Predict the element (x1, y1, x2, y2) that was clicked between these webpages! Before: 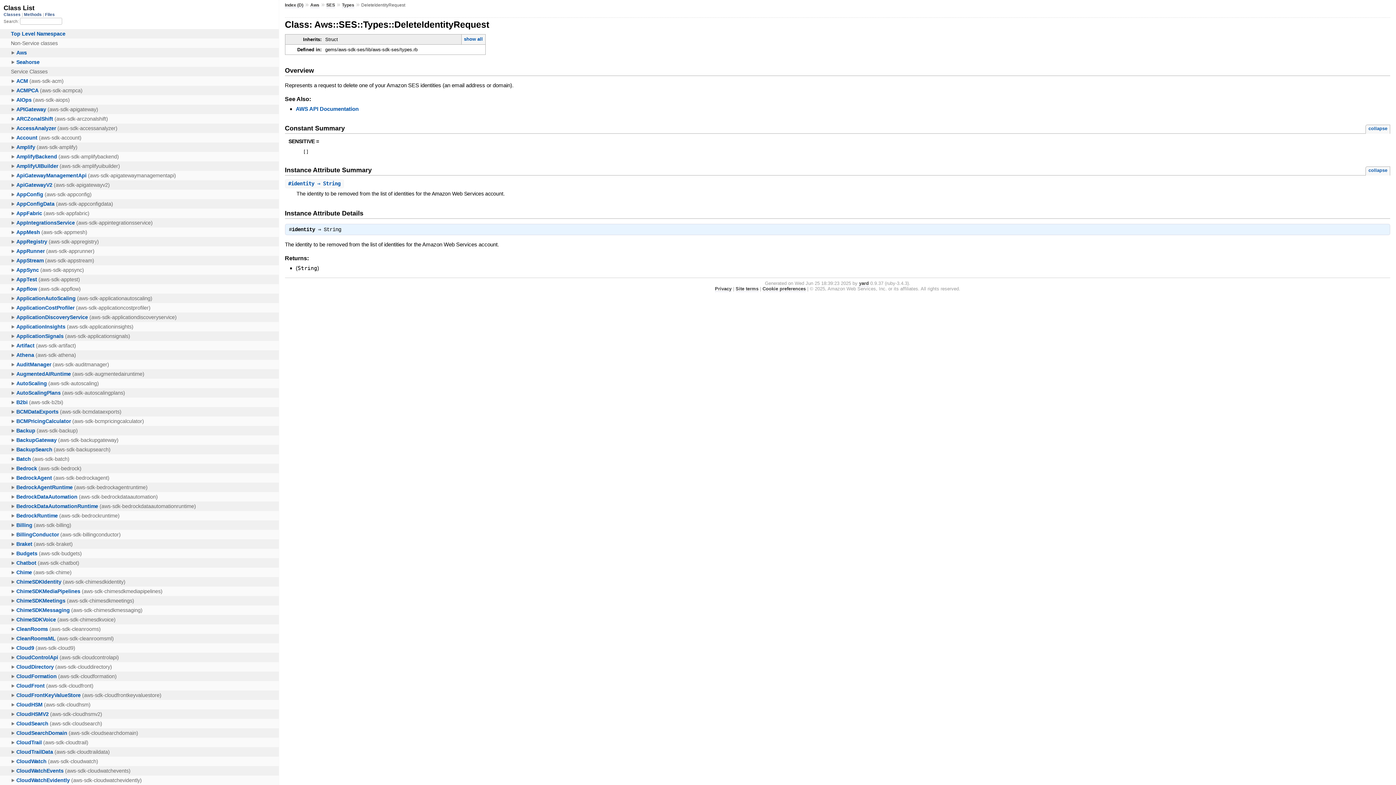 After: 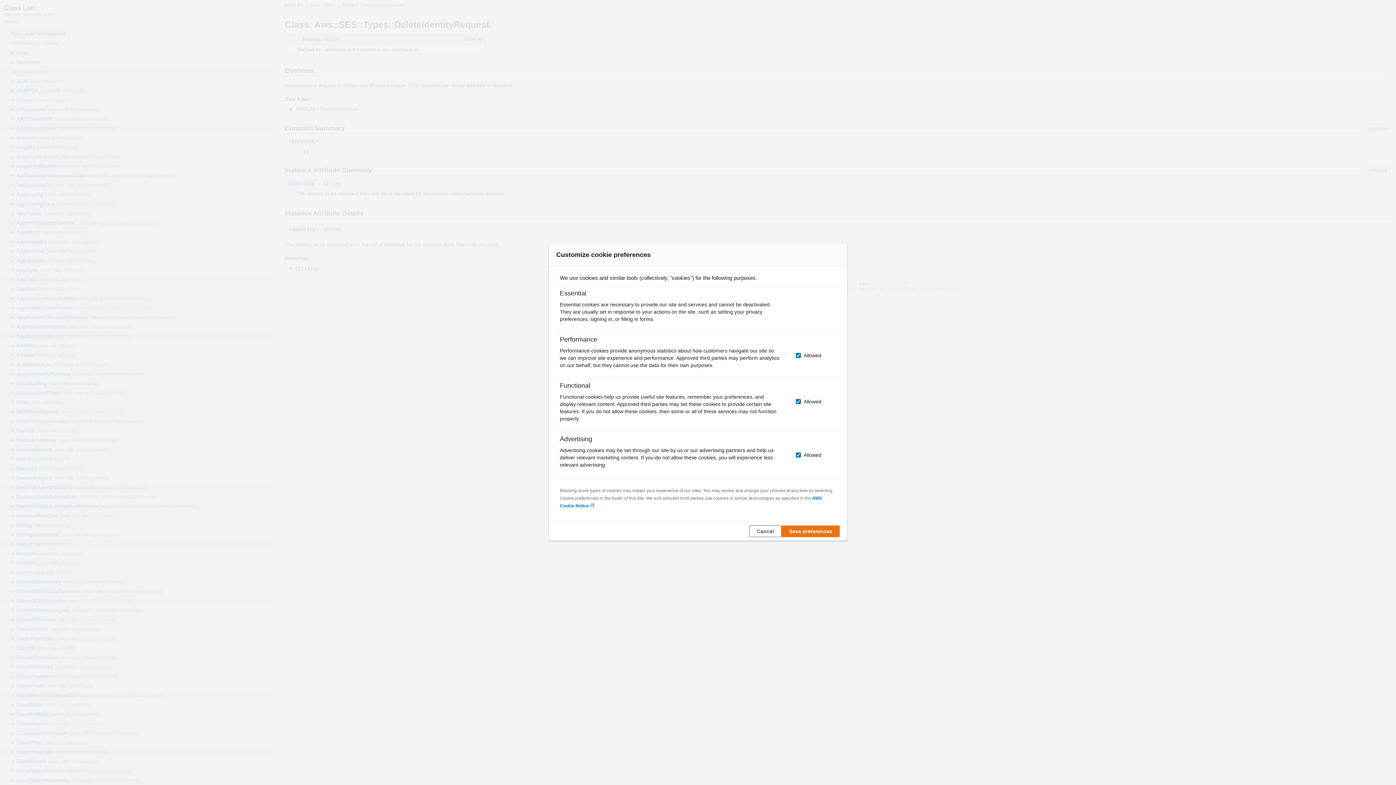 Action: bbox: (762, 286, 806, 291) label: Cookie preferences